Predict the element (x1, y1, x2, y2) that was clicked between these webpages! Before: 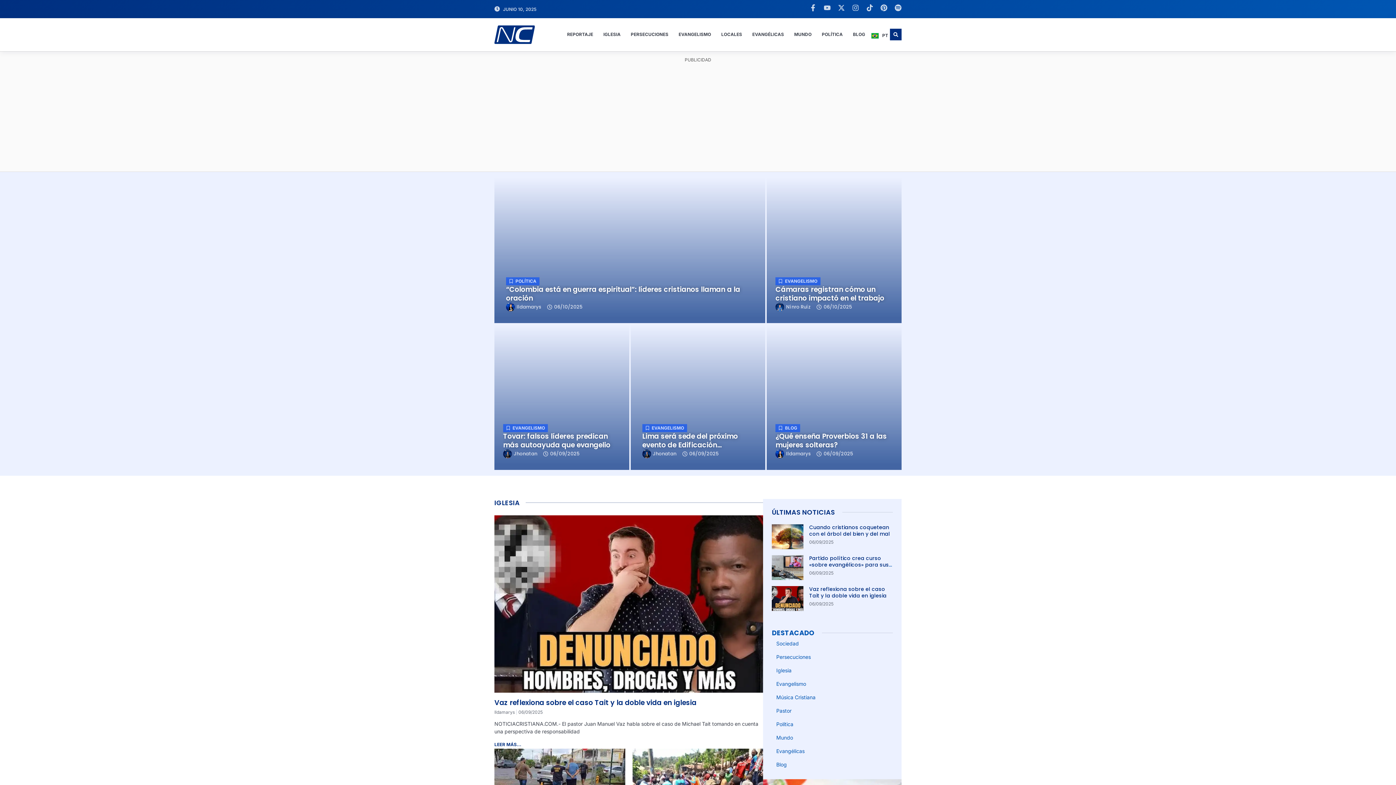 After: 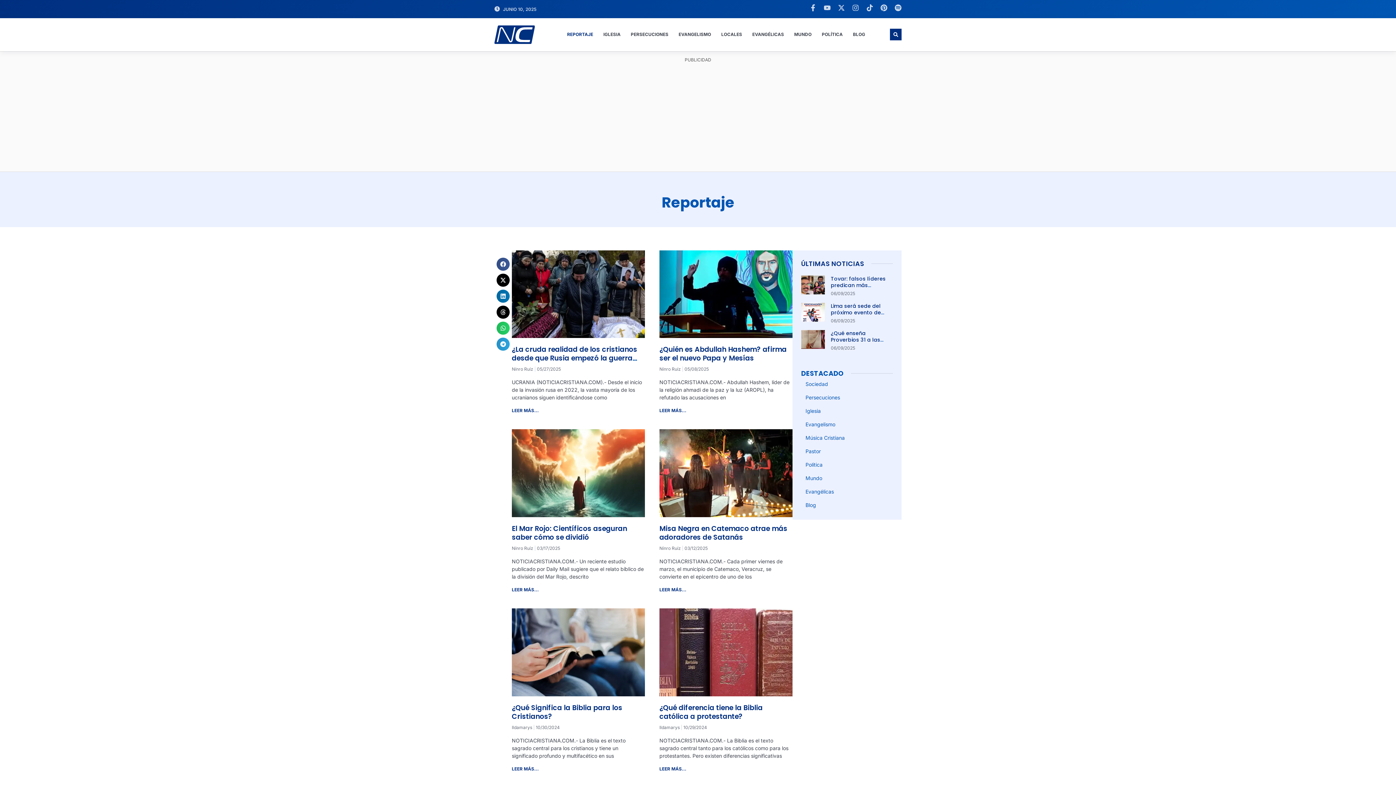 Action: bbox: (562, 27, 597, 41) label: REPORTAJE